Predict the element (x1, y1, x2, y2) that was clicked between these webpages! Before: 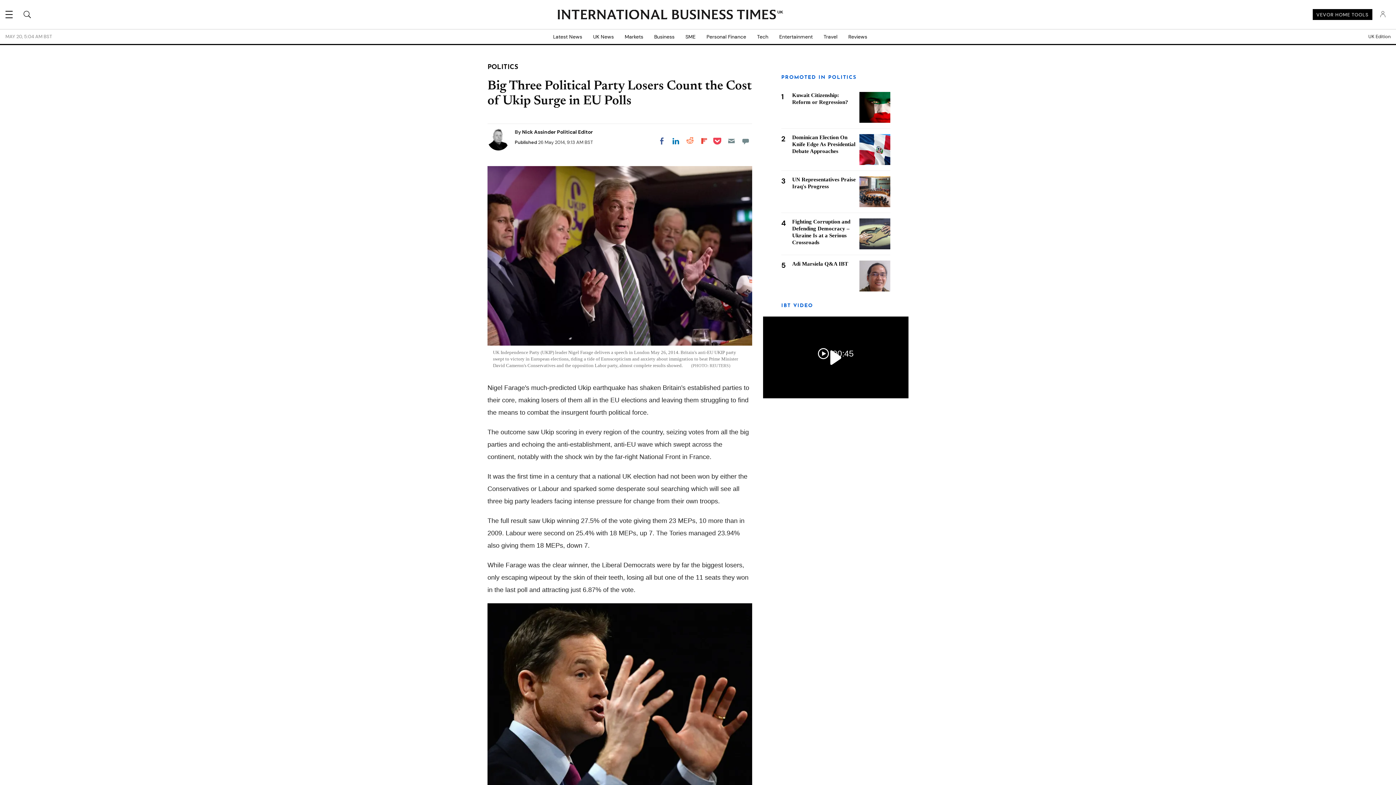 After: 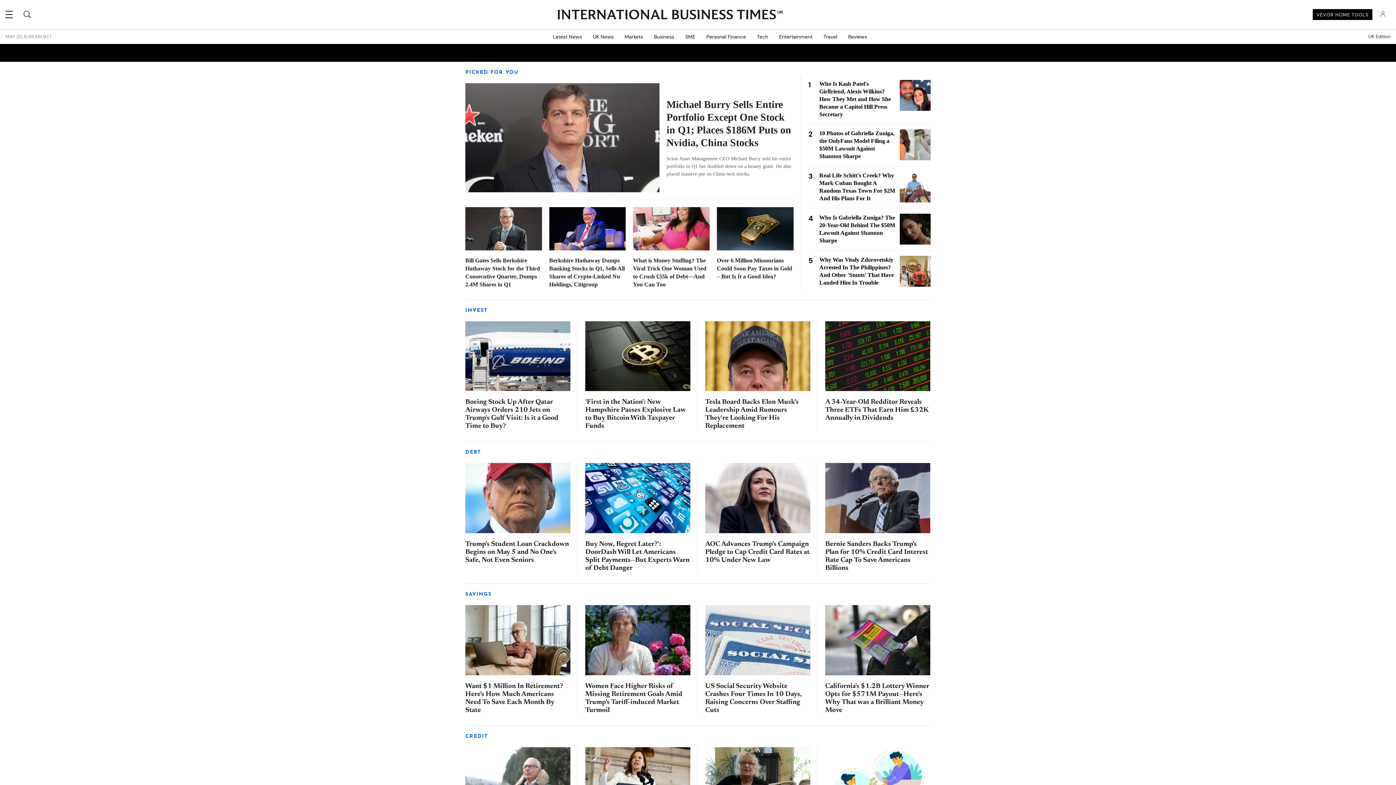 Action: label: Personal Finance bbox: (701, 29, 751, 44)